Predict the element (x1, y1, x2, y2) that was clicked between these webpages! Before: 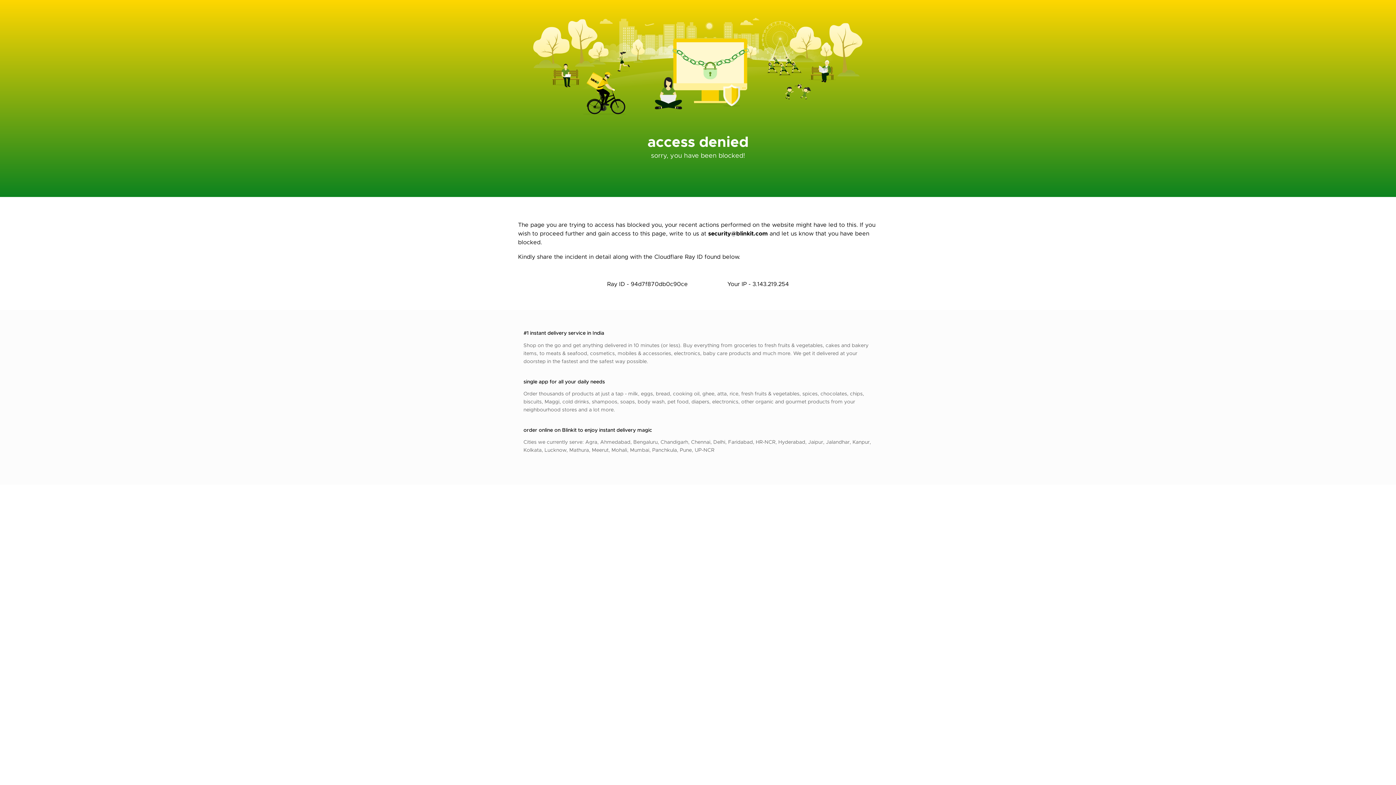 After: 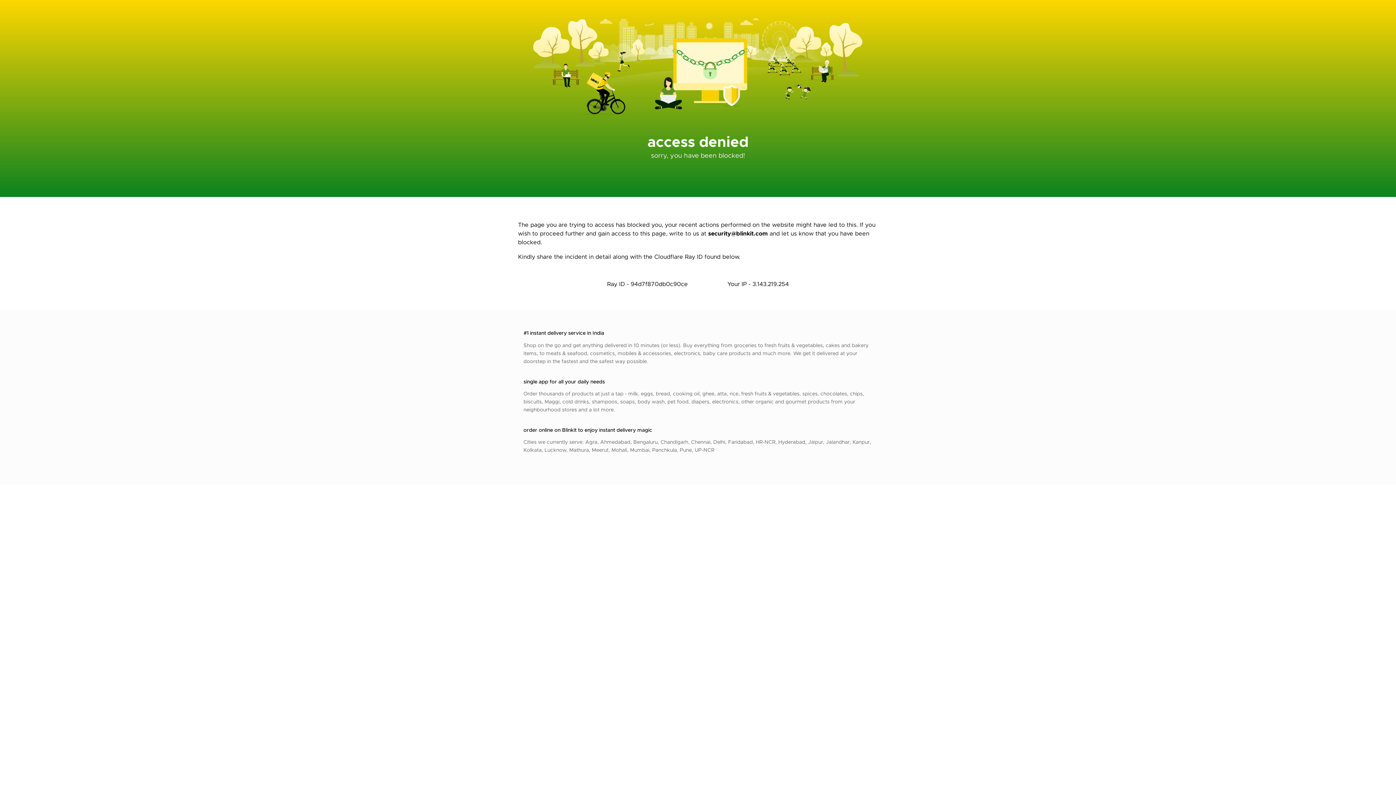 Action: bbox: (708, 229, 768, 237) label: security@blinkit.com